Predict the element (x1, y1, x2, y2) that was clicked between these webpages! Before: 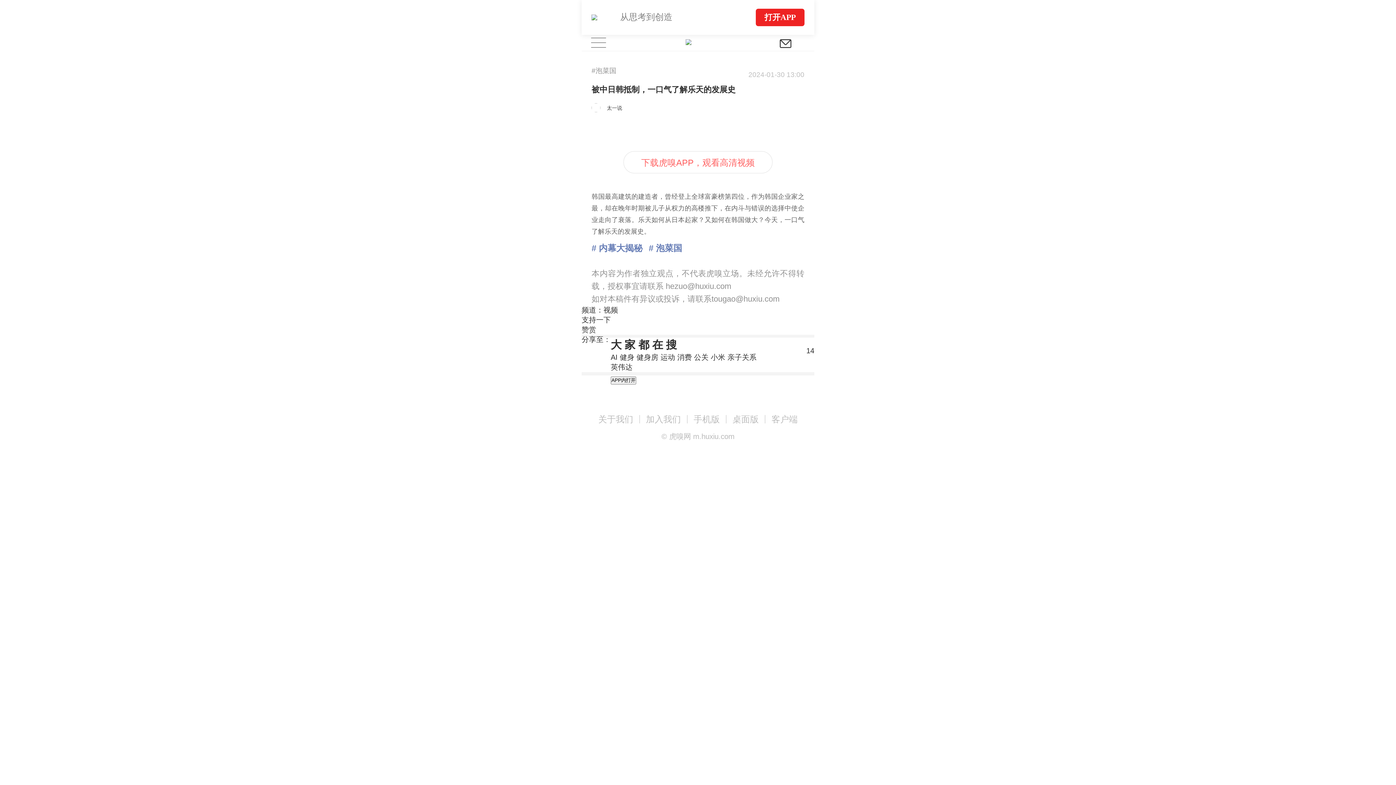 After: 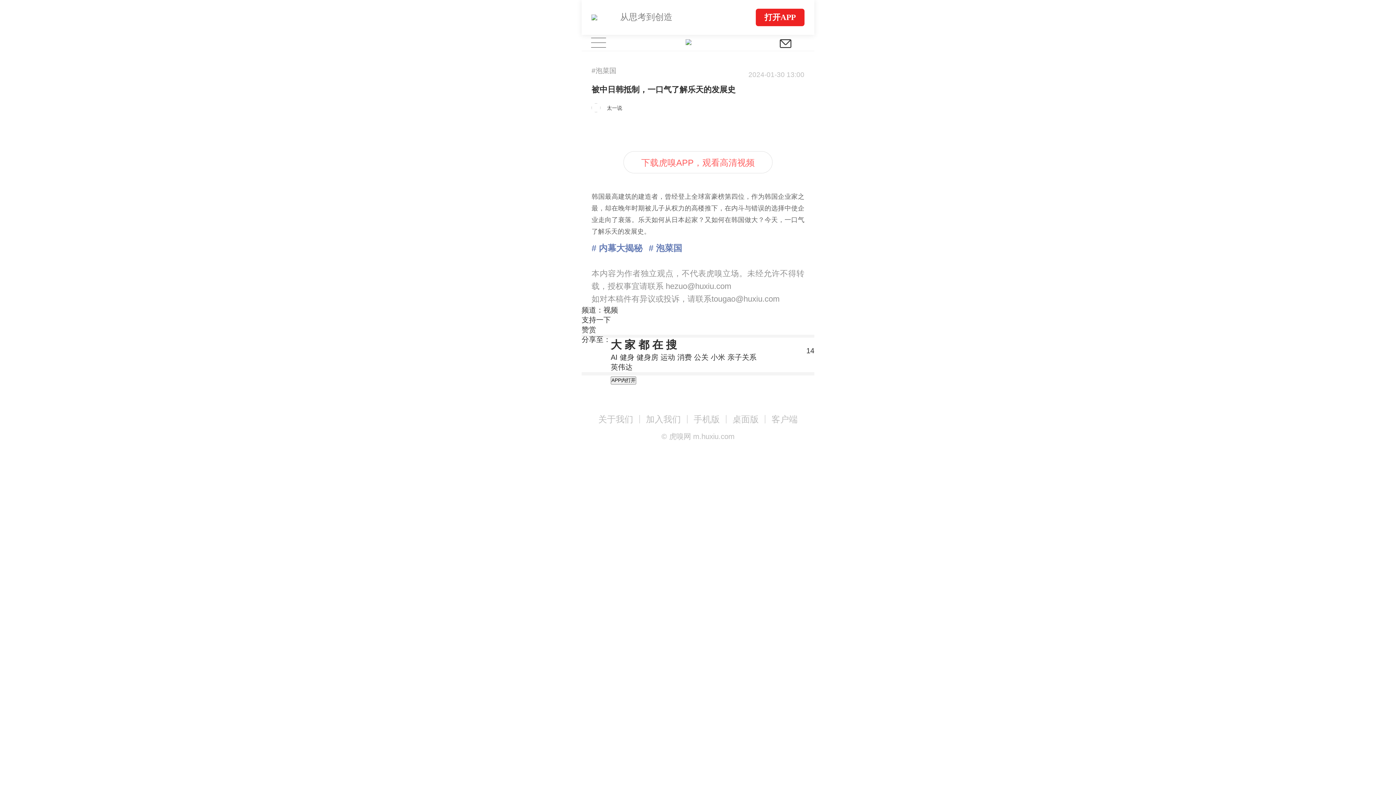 Action: bbox: (581, 34, 615, 50)